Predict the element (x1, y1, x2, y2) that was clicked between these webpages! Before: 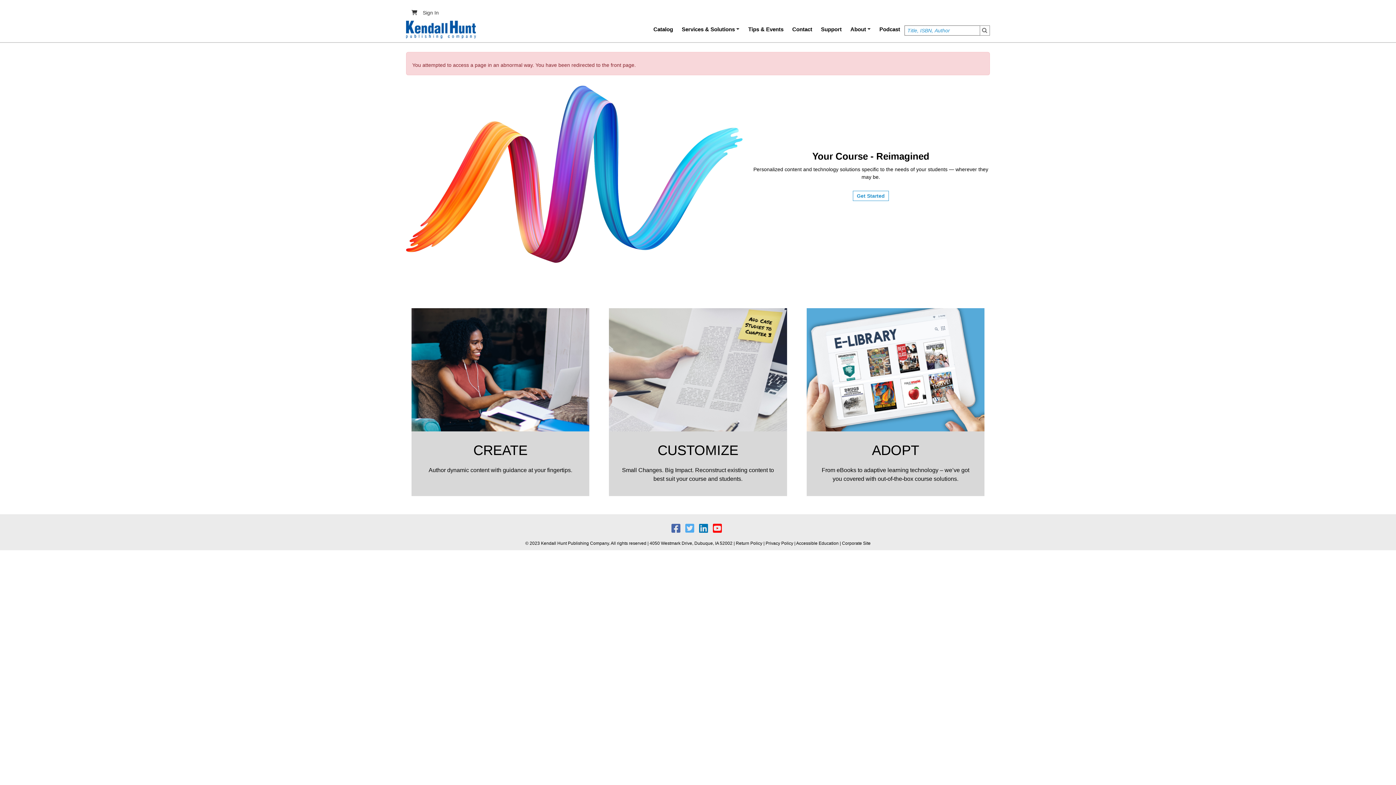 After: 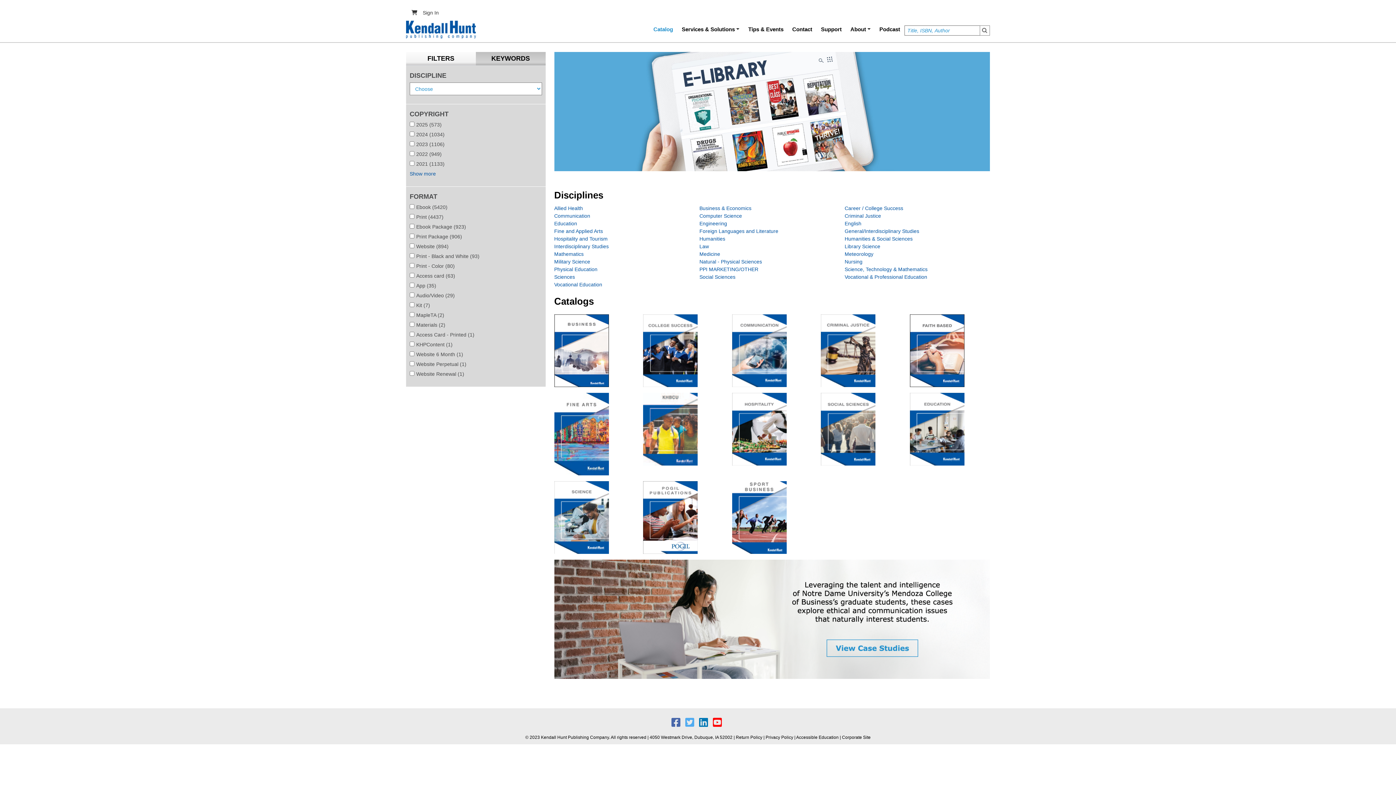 Action: bbox: (649, 19, 677, 39) label: Catalog